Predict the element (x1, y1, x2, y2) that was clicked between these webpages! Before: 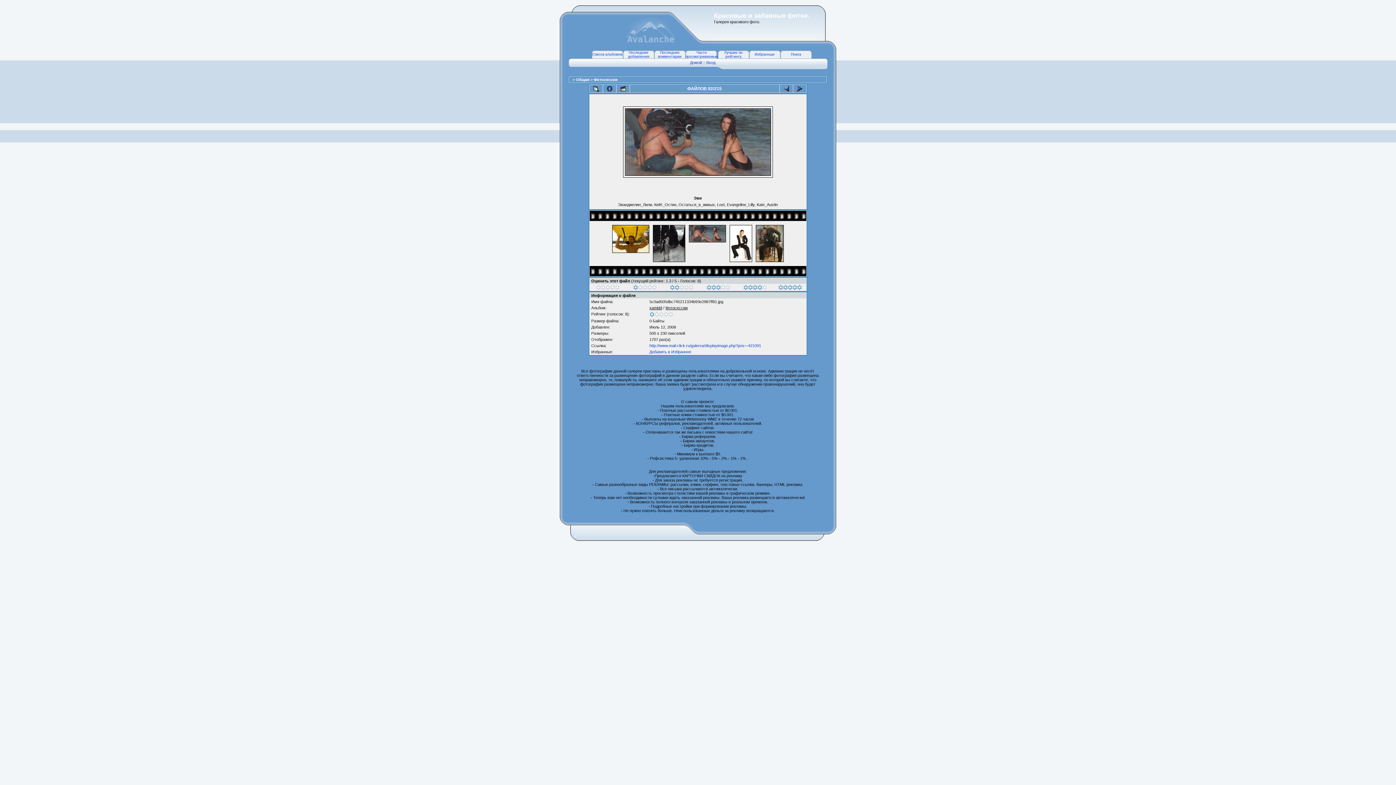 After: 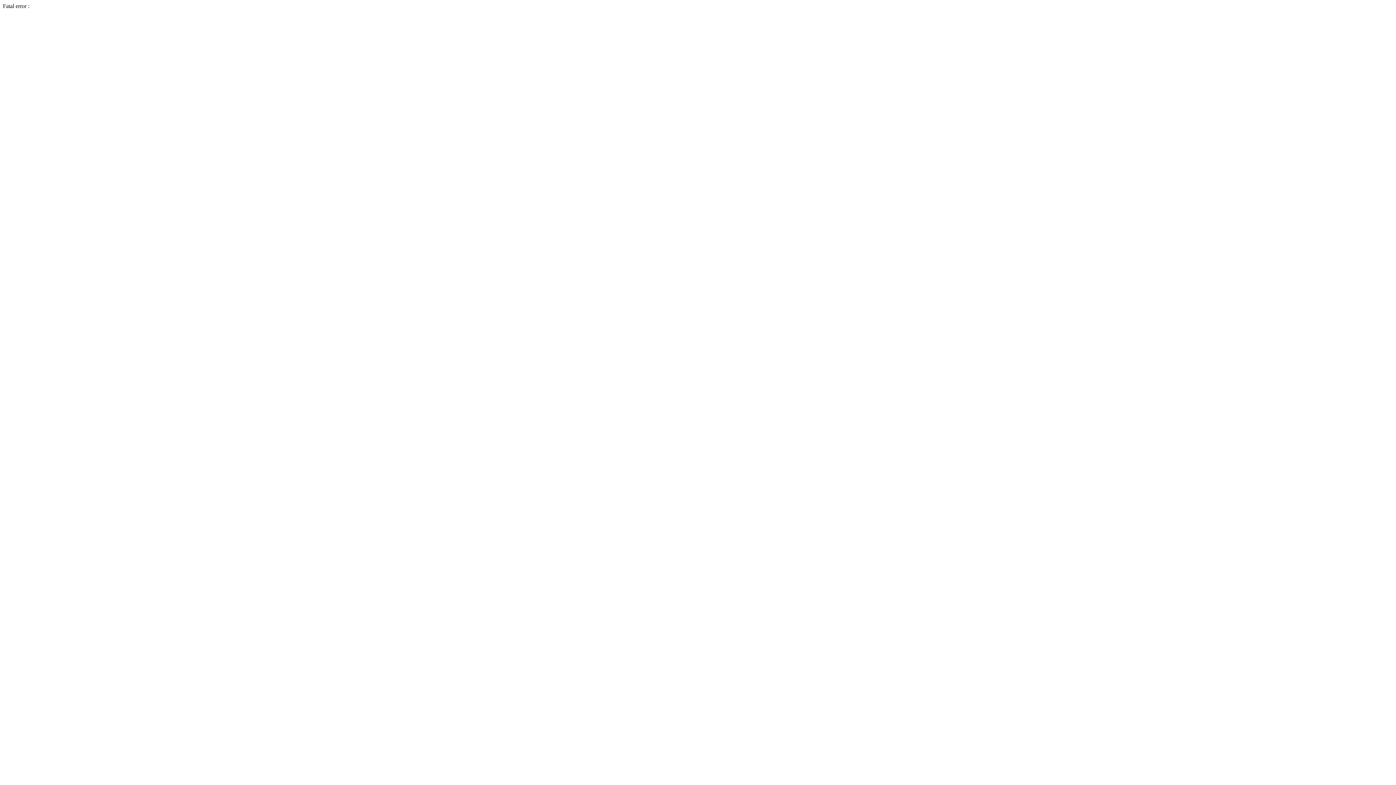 Action: bbox: (688, 239, 726, 244)